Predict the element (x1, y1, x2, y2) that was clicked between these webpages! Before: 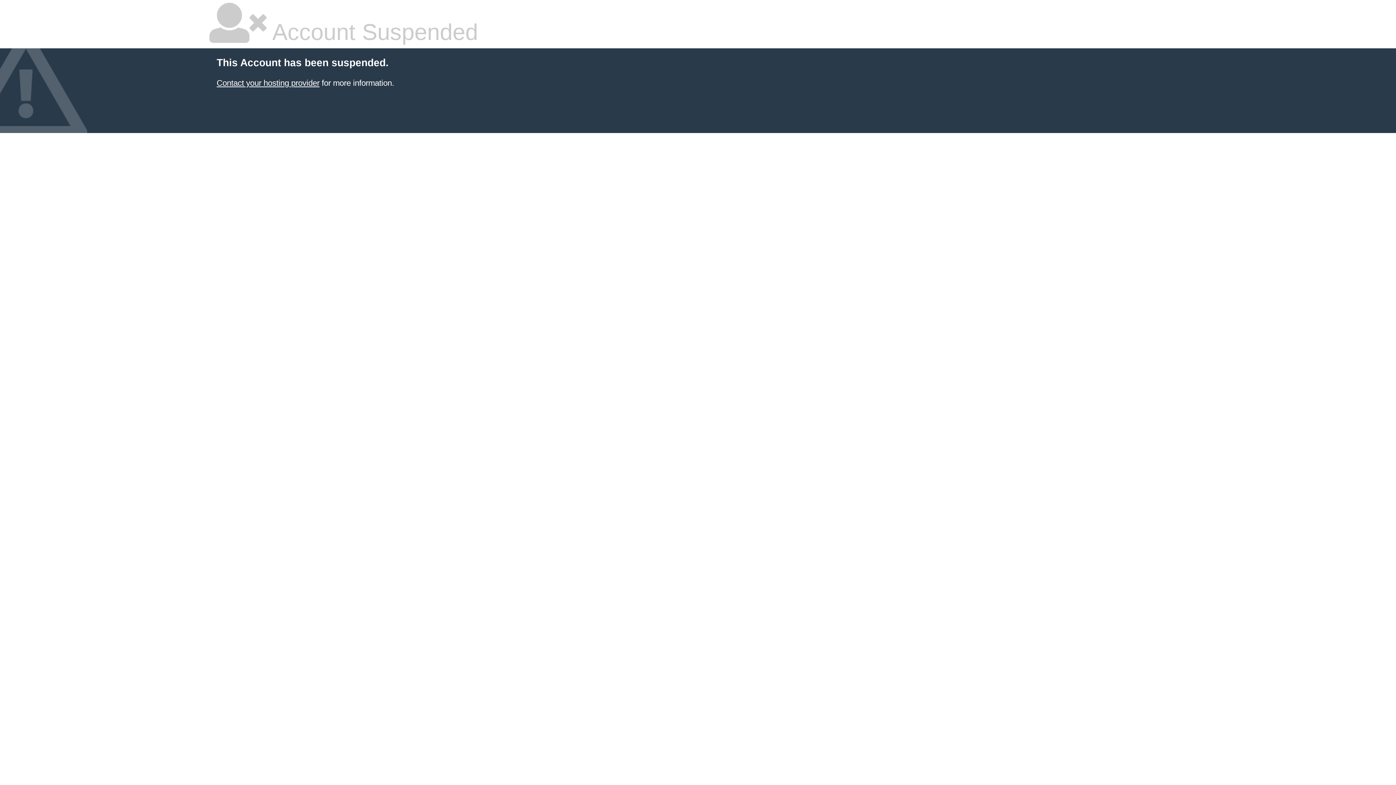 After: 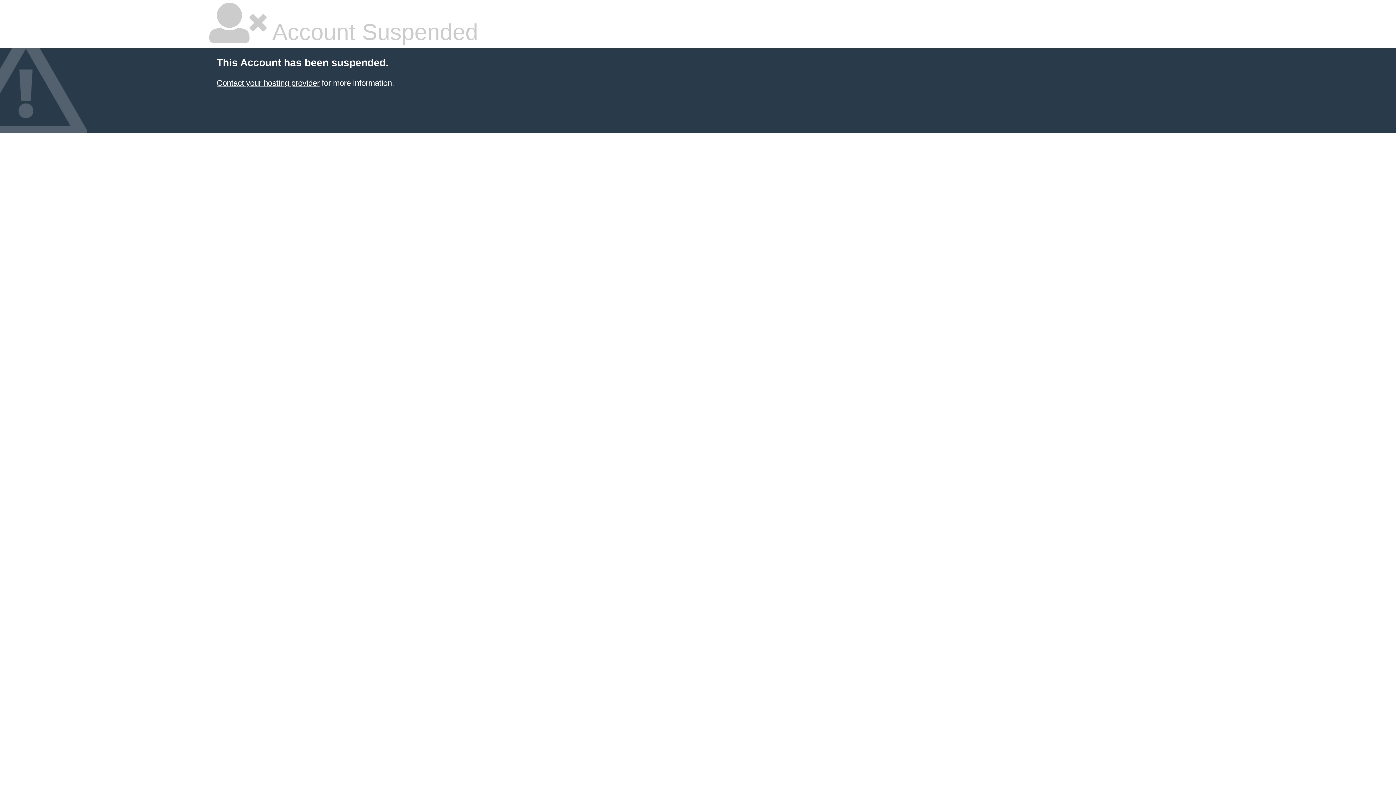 Action: label: Contact your hosting provider bbox: (216, 78, 319, 87)